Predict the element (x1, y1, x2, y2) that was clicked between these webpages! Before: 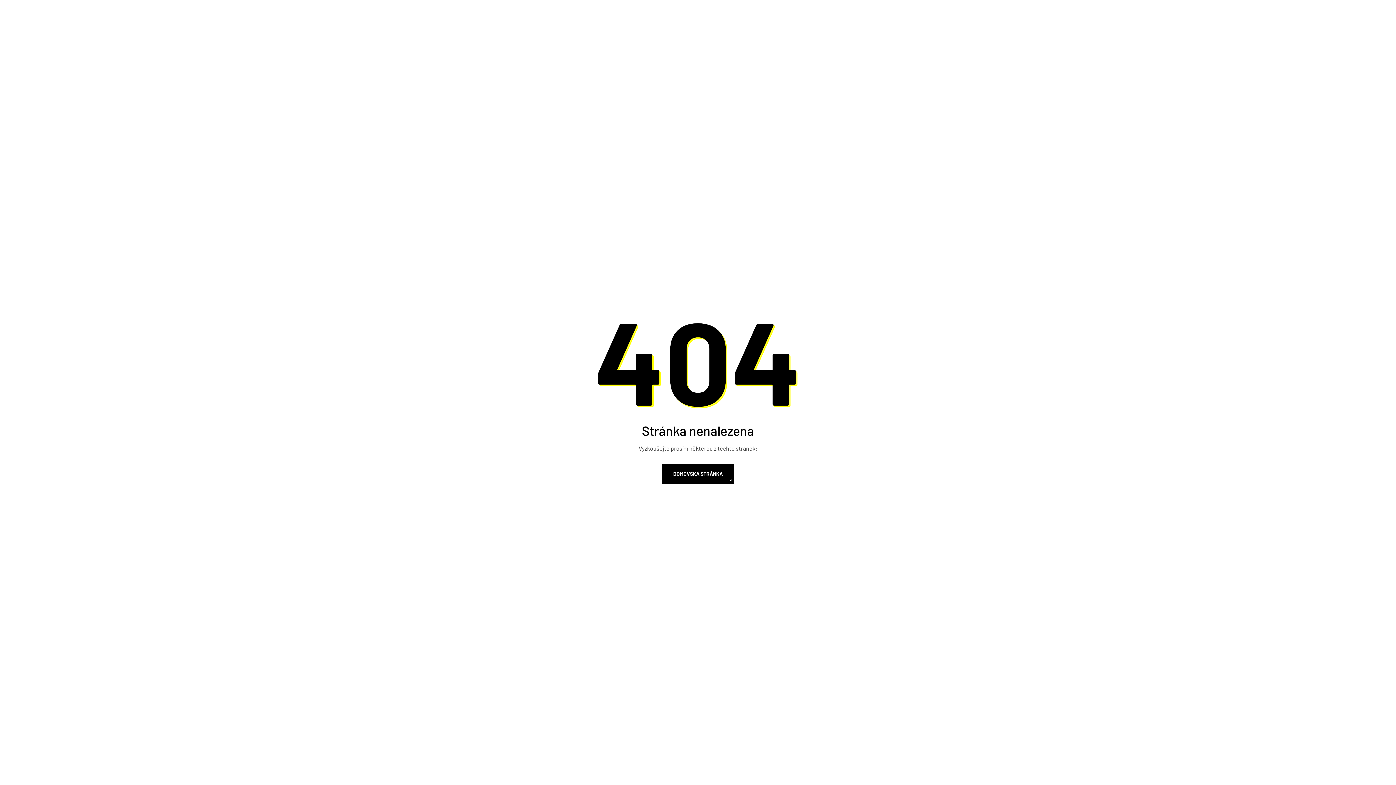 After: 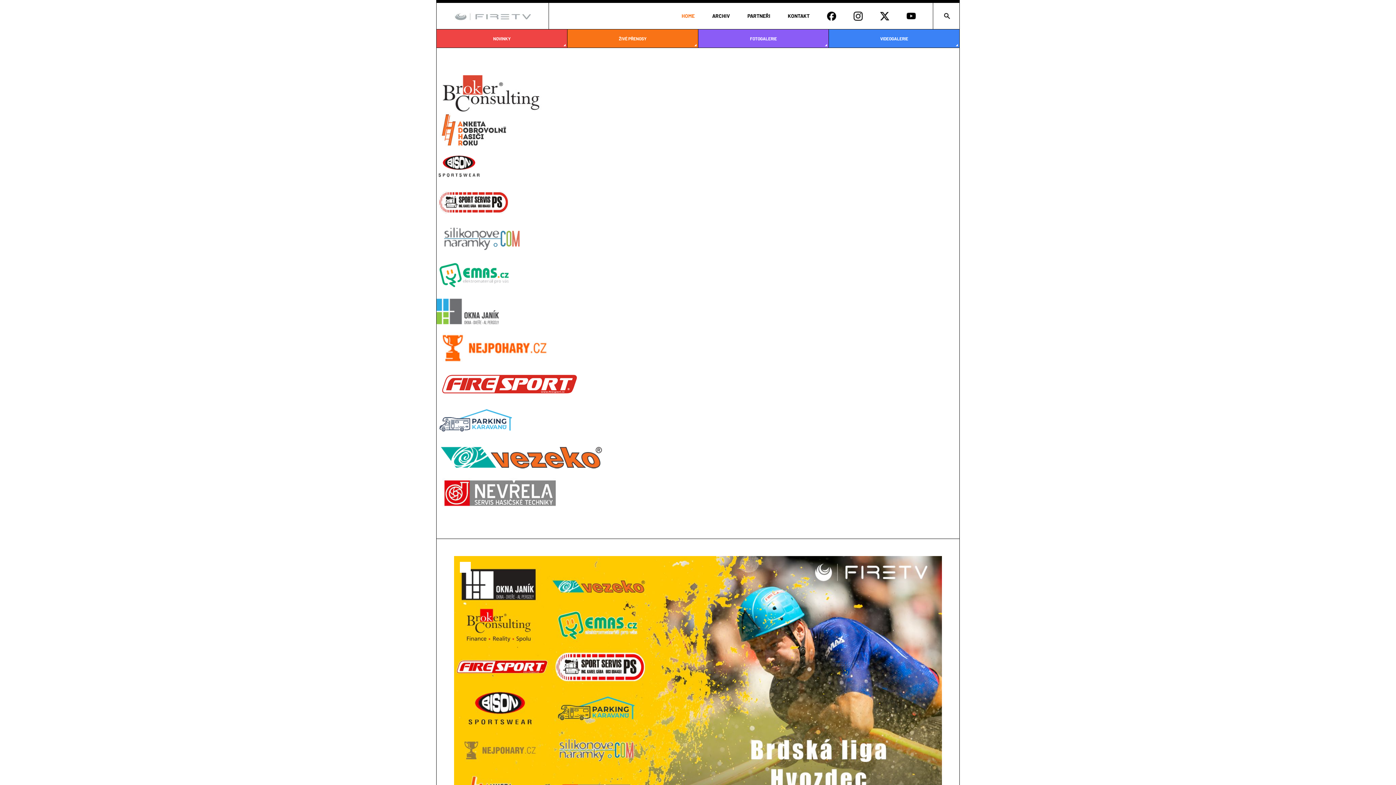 Action: bbox: (661, 464, 734, 484) label: DOMOVSKÁ STRÁNKA